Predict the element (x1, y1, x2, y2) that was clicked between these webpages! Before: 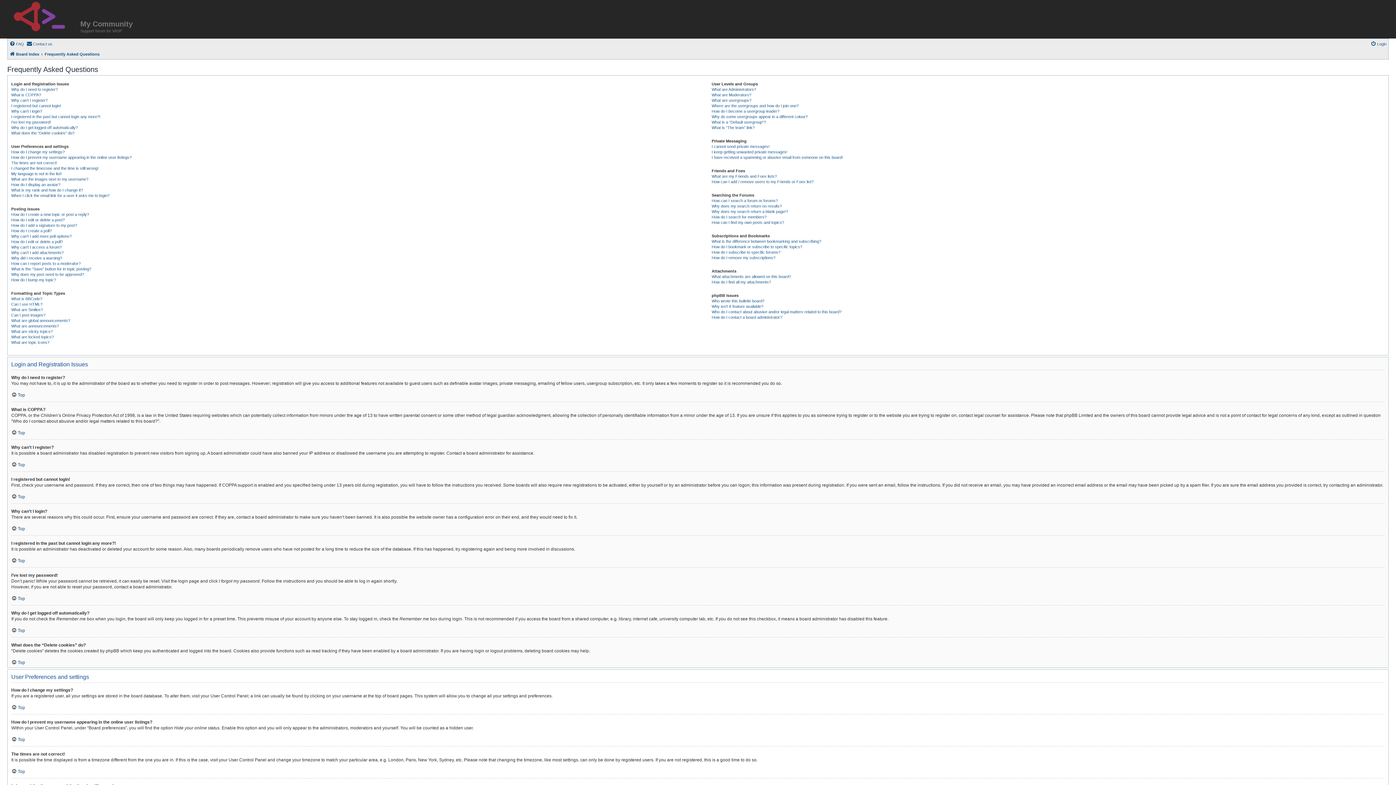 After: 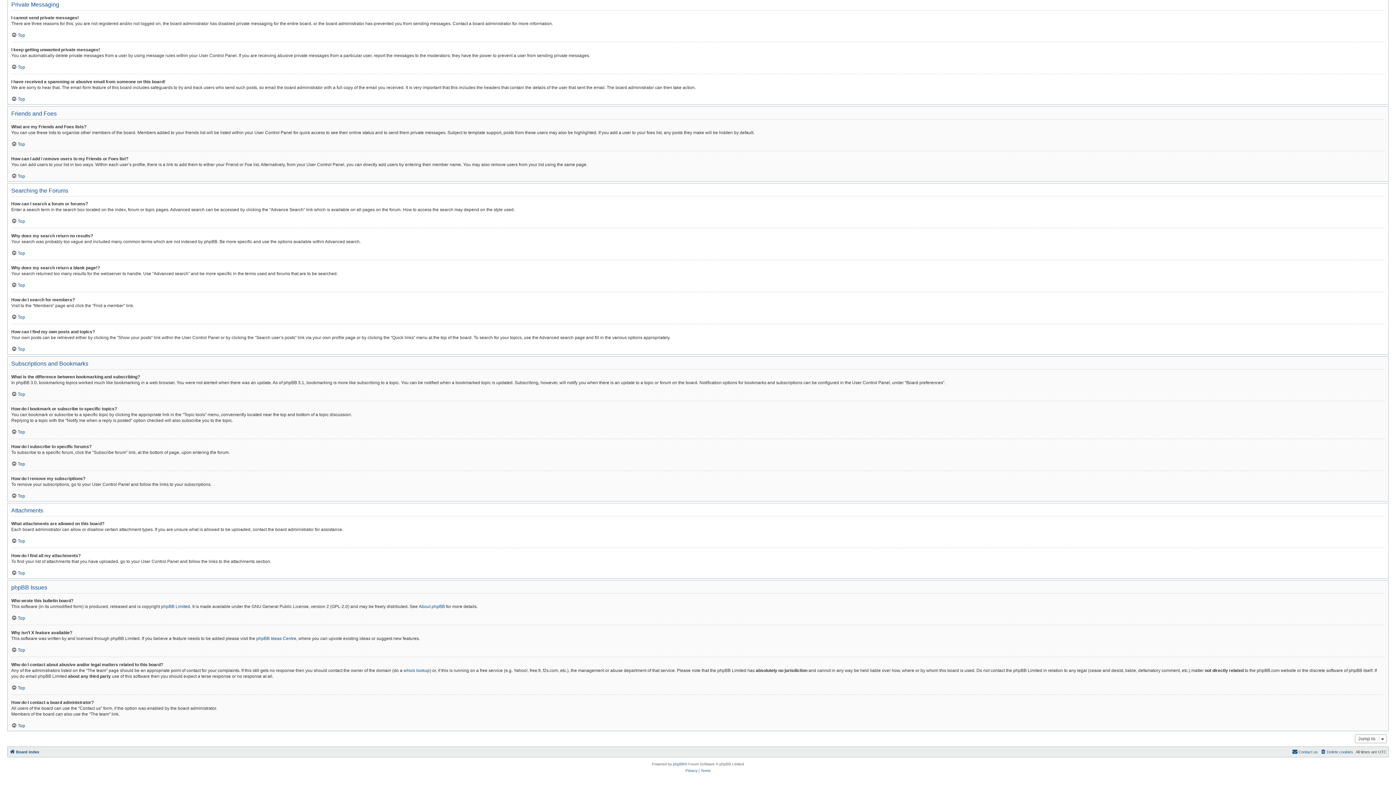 Action: bbox: (711, 244, 802, 249) label: How do I bookmark or subscribe to specific topics?